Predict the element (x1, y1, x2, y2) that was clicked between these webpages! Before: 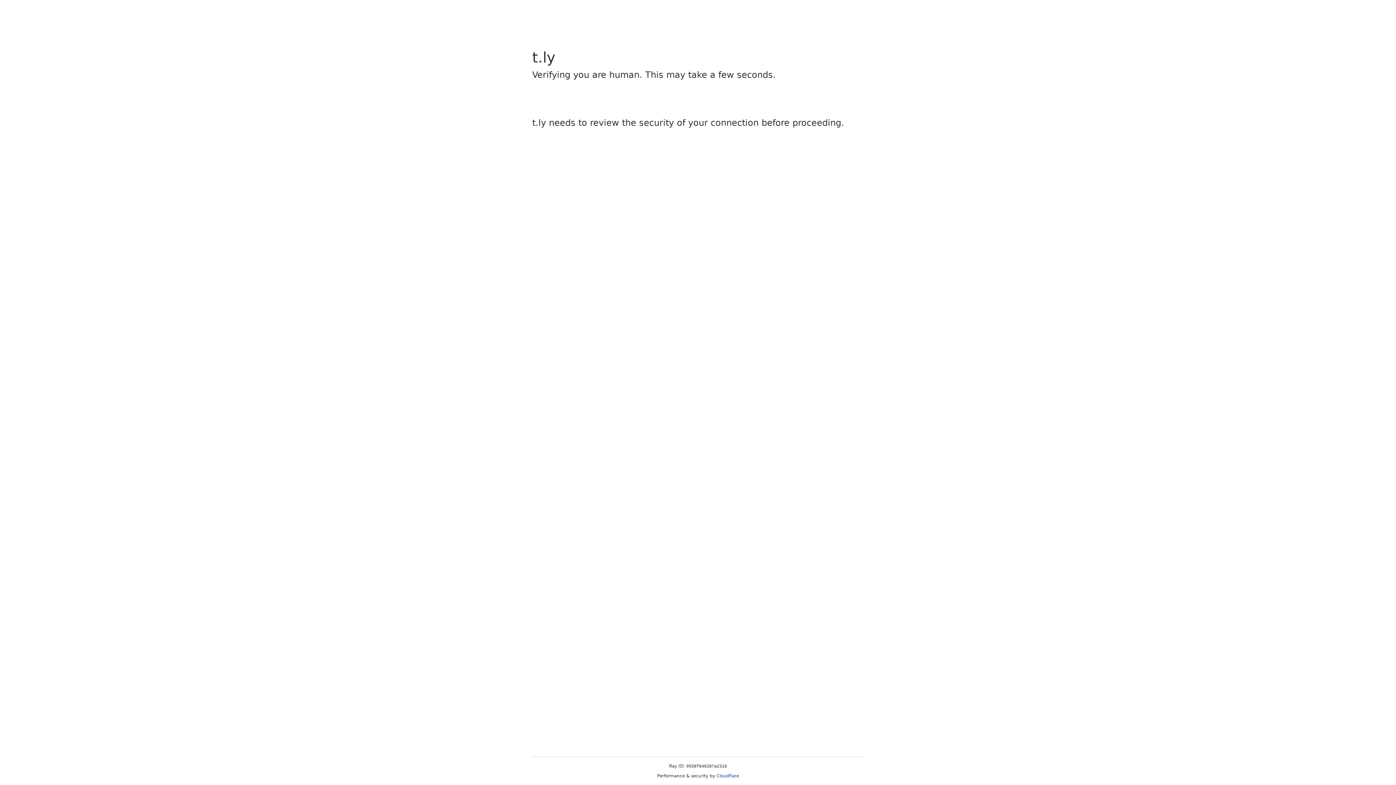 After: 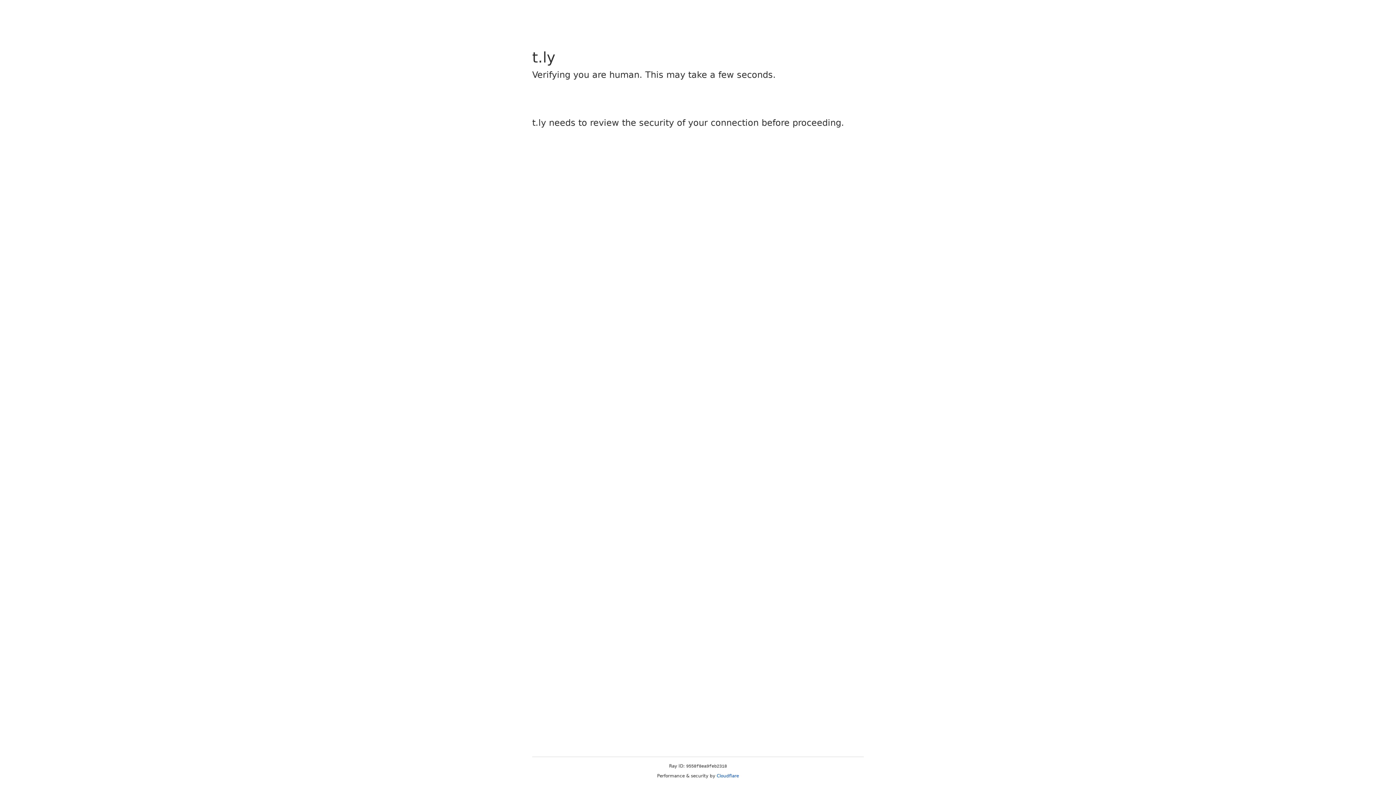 Action: bbox: (716, 773, 739, 778) label: Cloudflare